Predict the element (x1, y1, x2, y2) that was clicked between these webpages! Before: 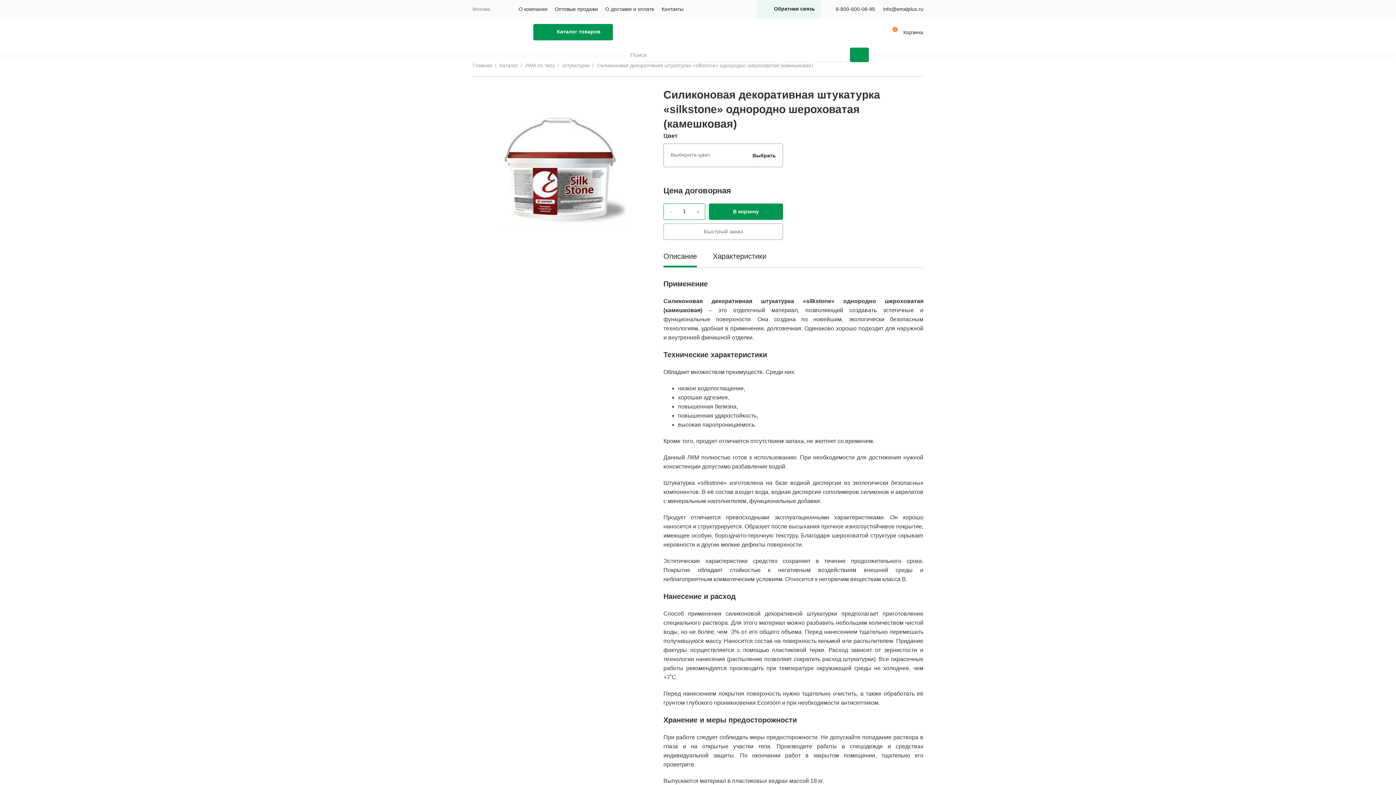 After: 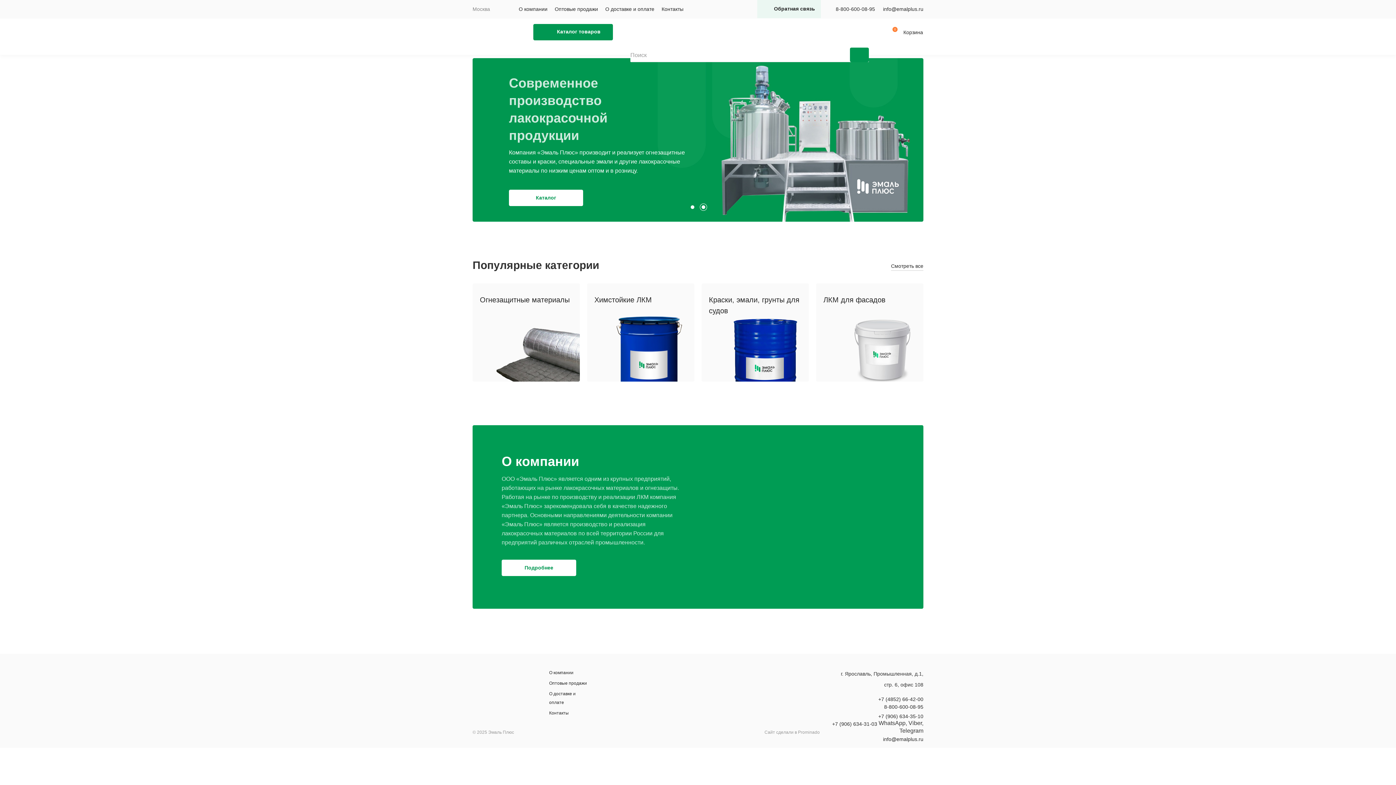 Action: bbox: (472, 24, 514, 38)